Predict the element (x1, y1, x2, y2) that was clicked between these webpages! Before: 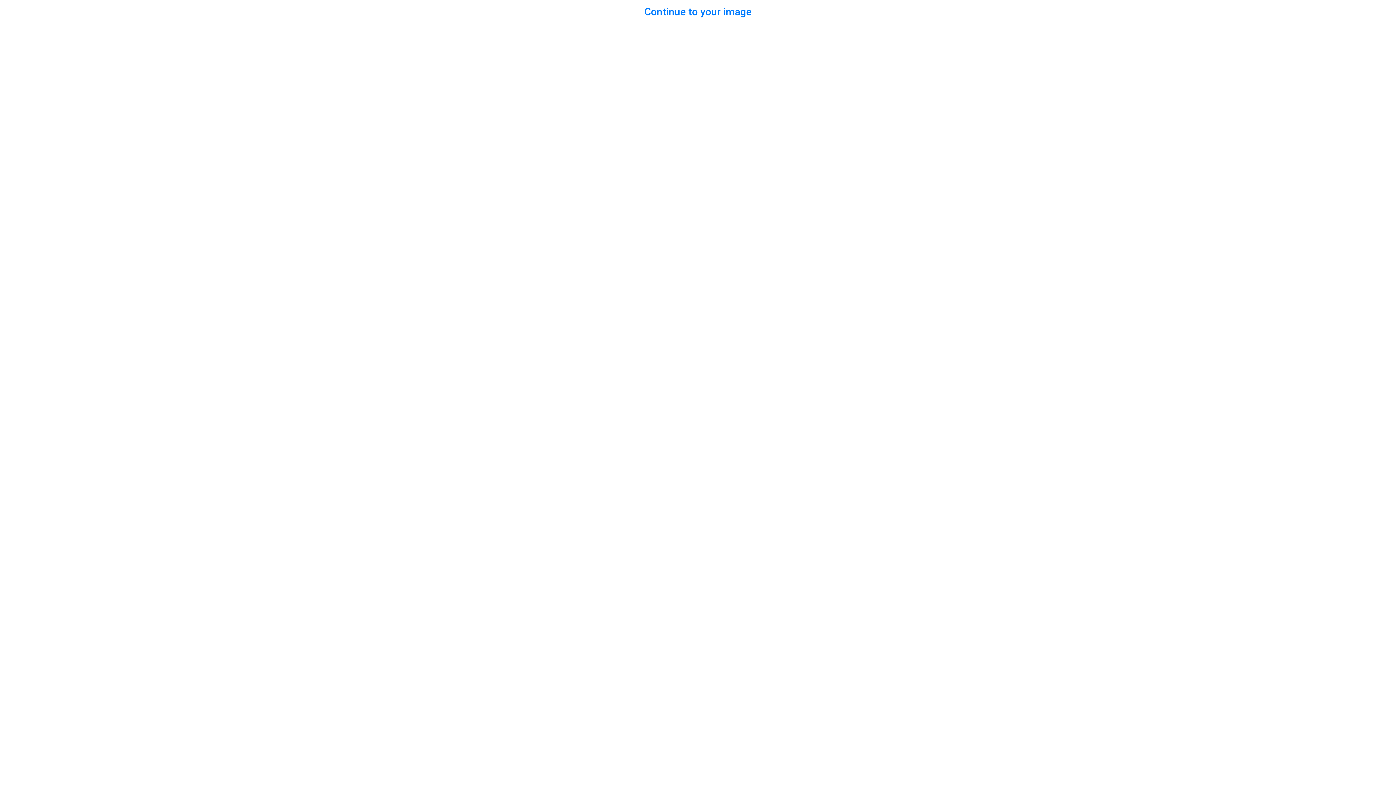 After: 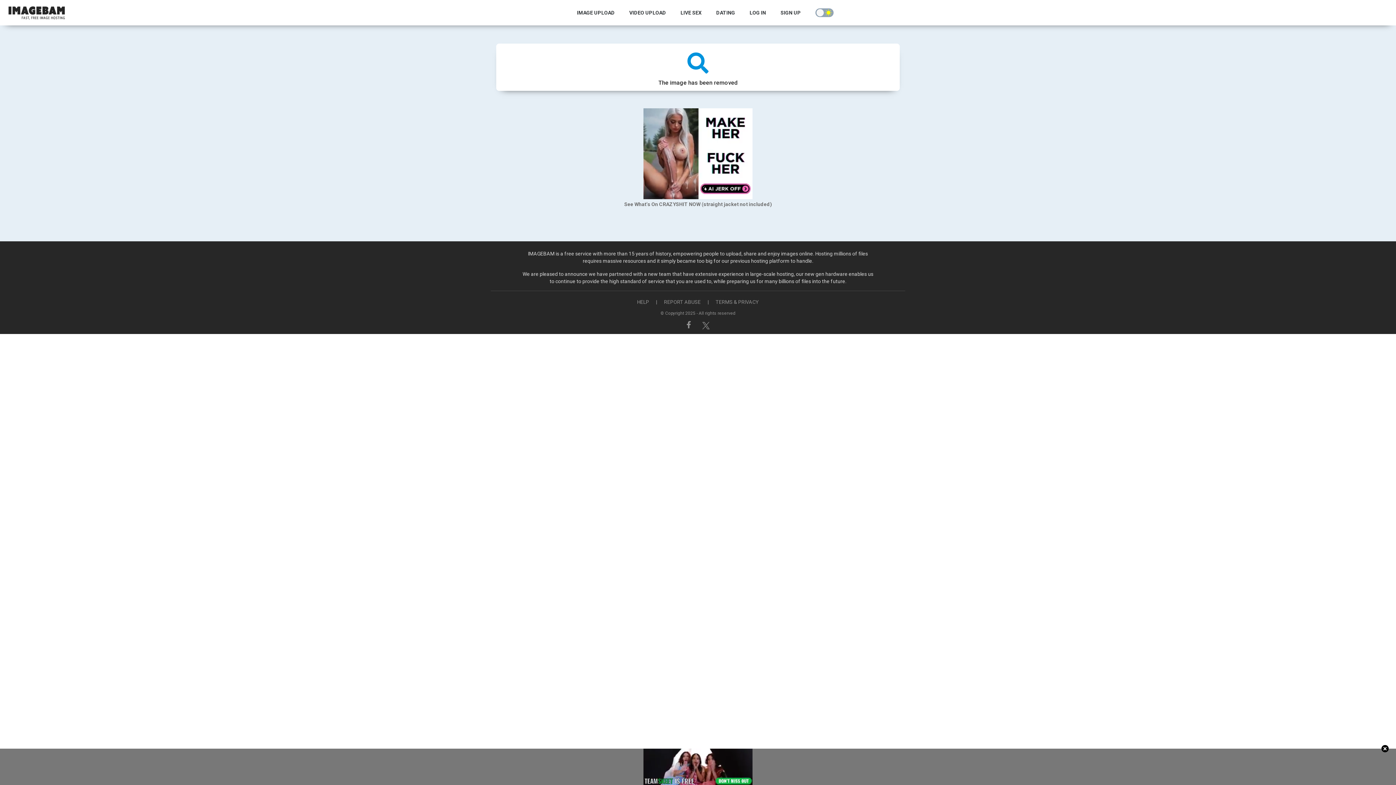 Action: label: Continue to your image bbox: (644, 5, 751, 17)